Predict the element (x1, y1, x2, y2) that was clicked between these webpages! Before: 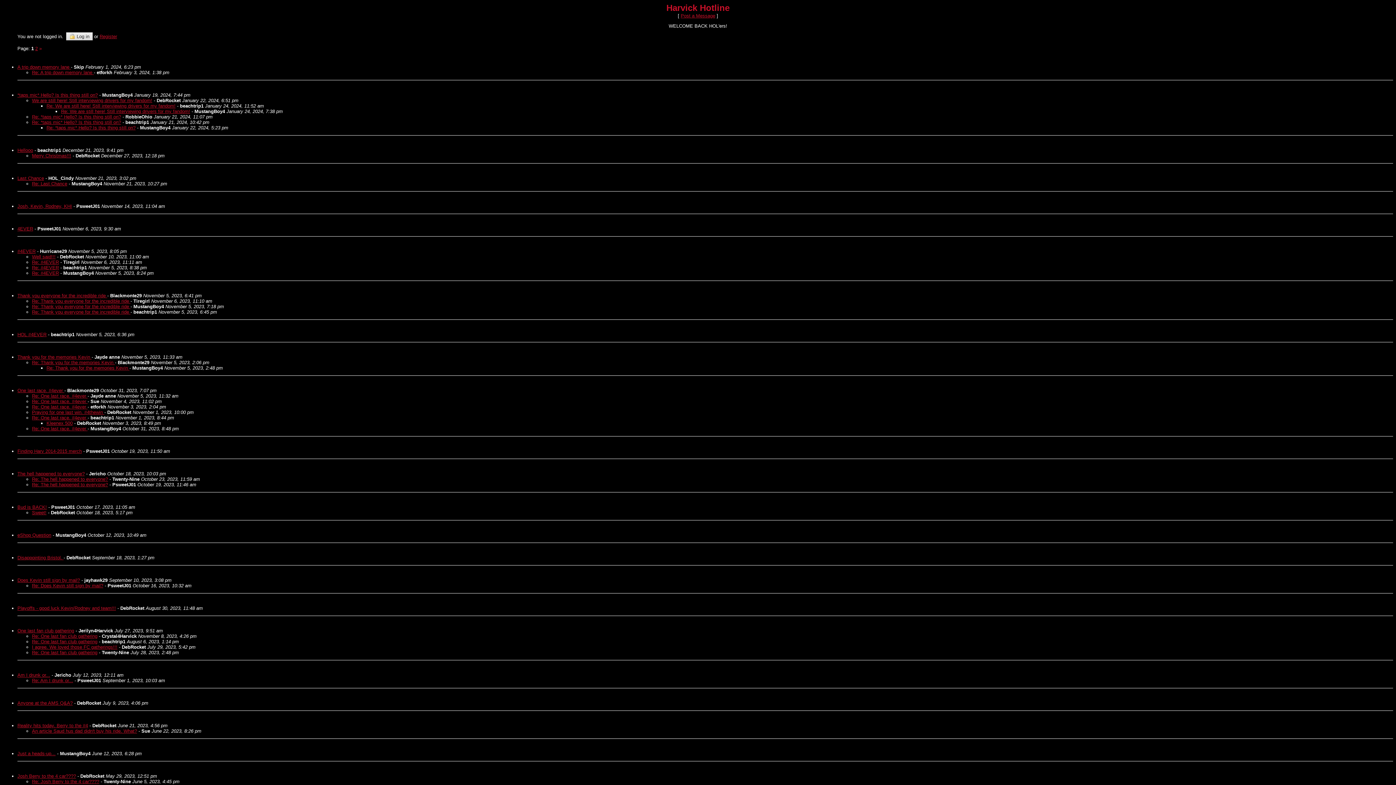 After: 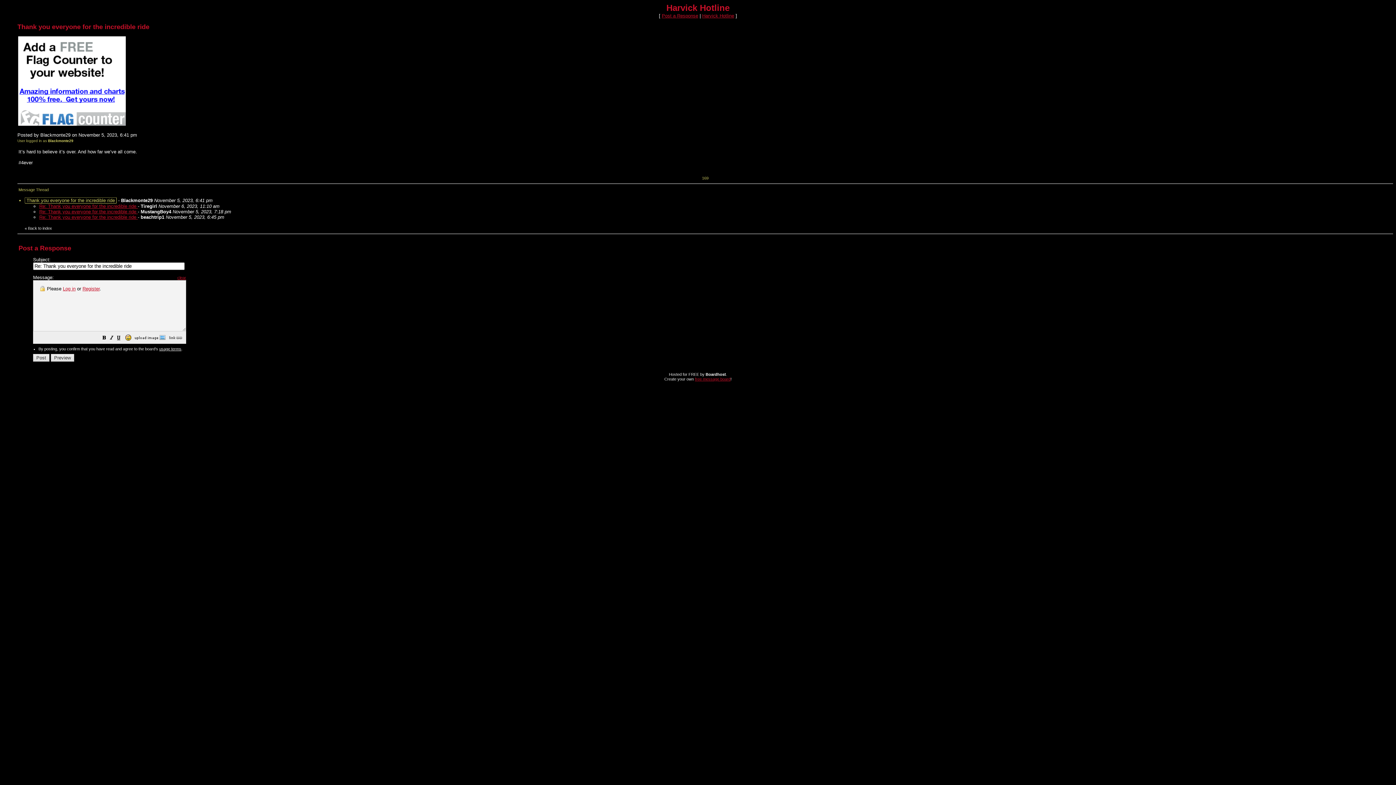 Action: bbox: (17, 293, 107, 298) label: Thank you everyone for the incredible ride 